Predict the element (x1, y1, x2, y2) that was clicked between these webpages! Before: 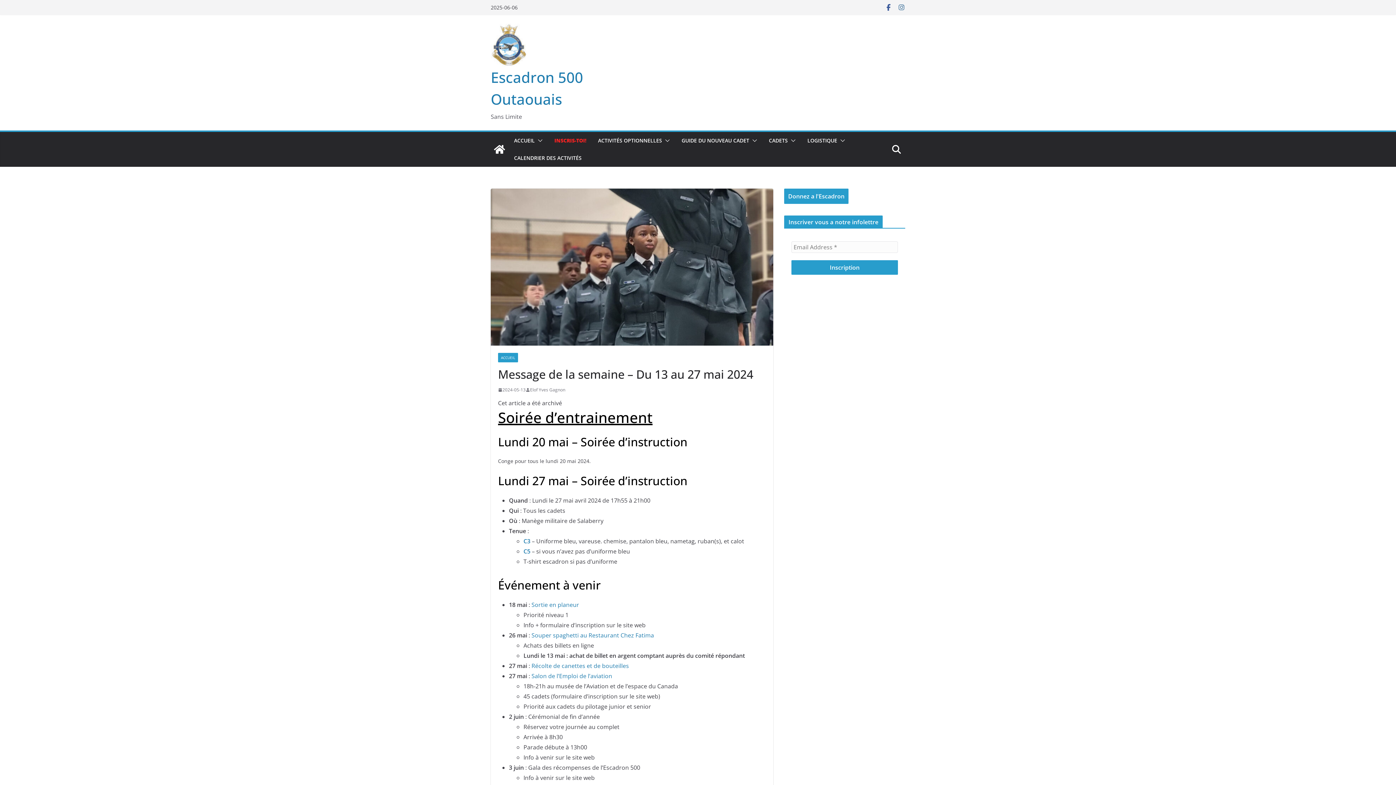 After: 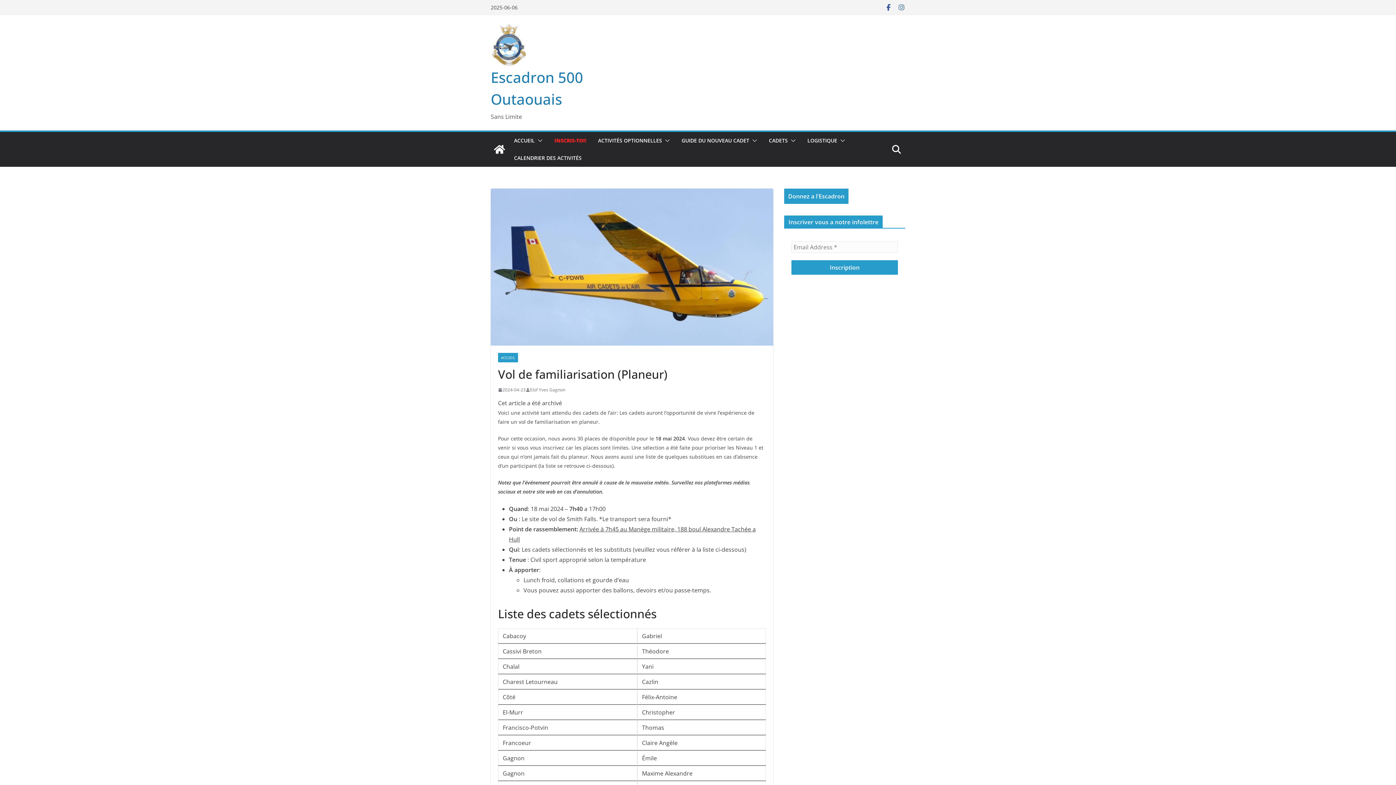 Action: bbox: (531, 601, 579, 609) label: Sortie en planeur